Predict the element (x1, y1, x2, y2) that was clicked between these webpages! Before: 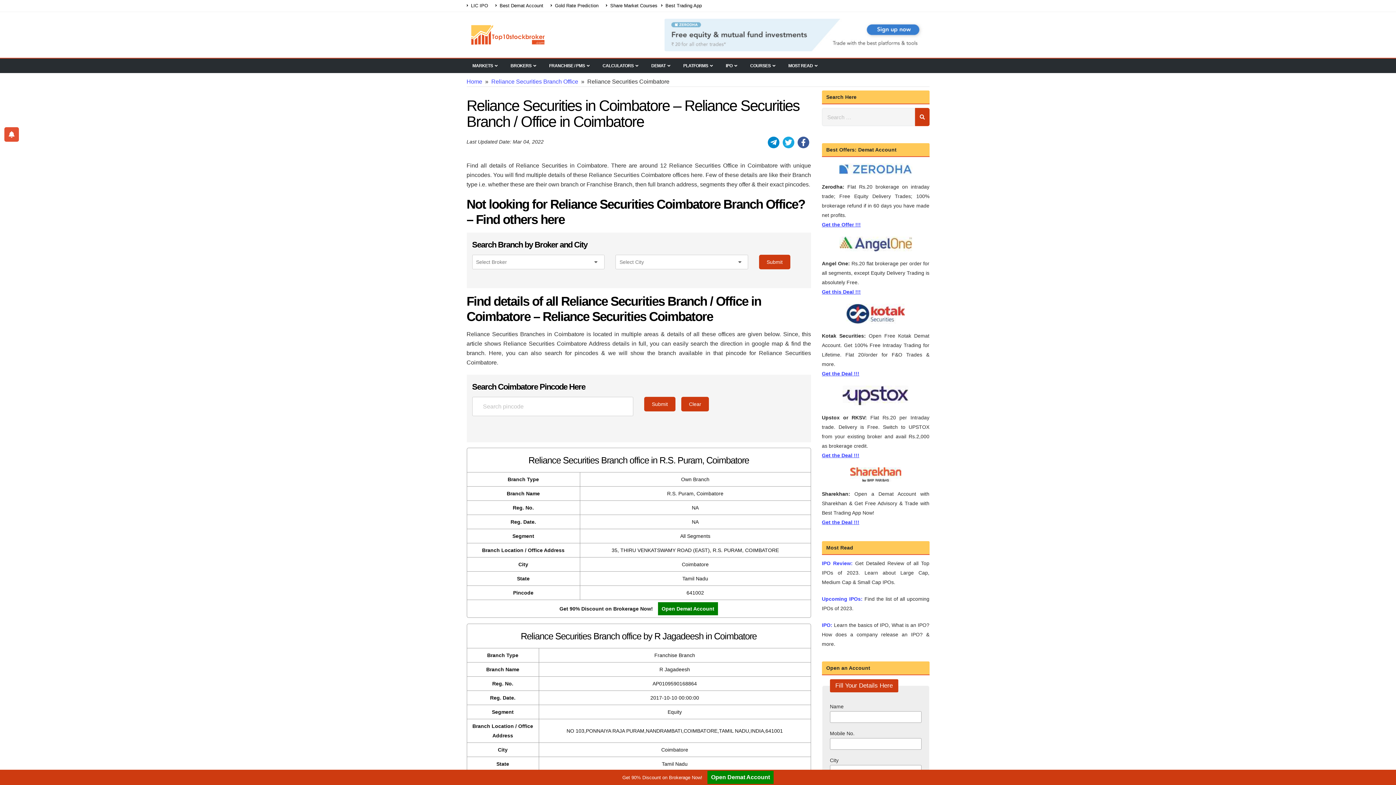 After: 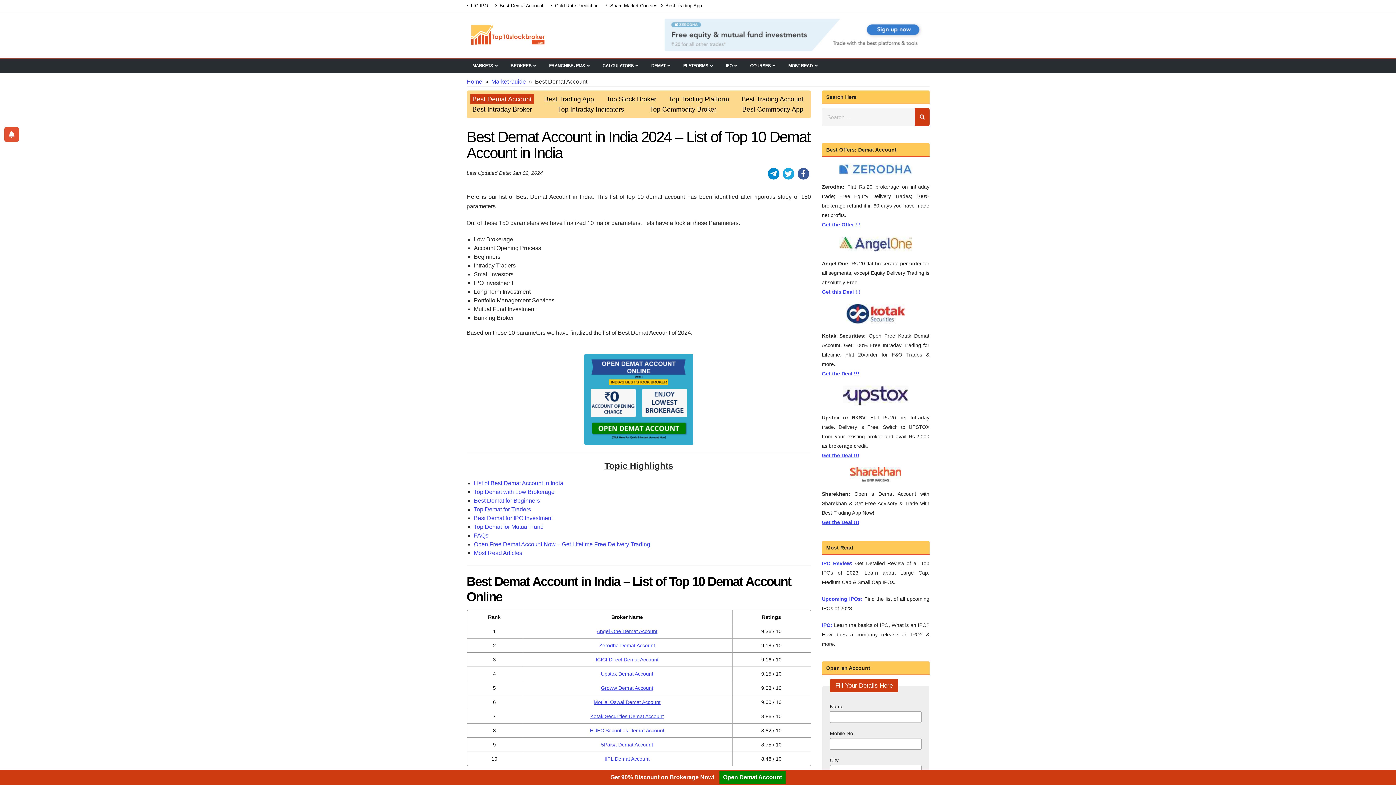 Action: bbox: (491, 0, 547, 12) label: Best Demat Account